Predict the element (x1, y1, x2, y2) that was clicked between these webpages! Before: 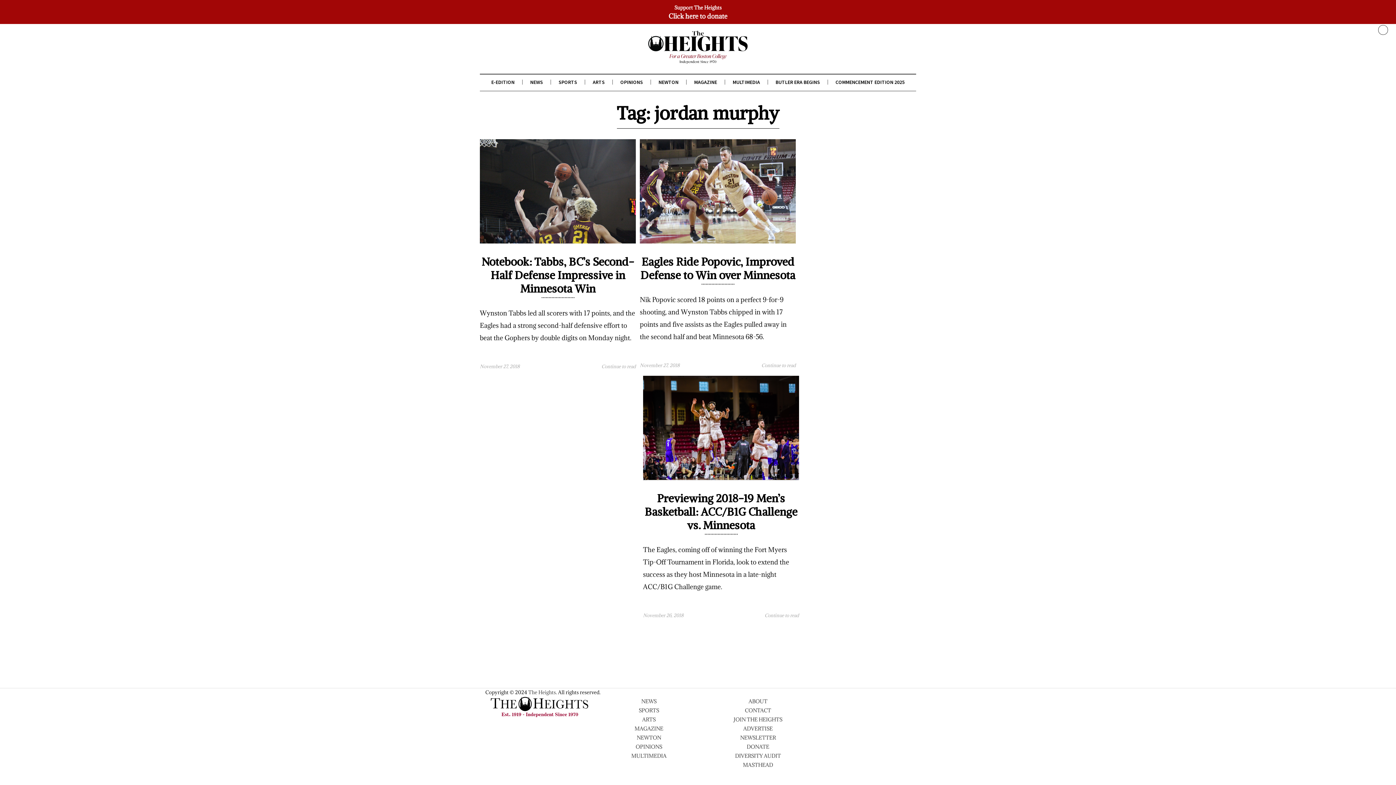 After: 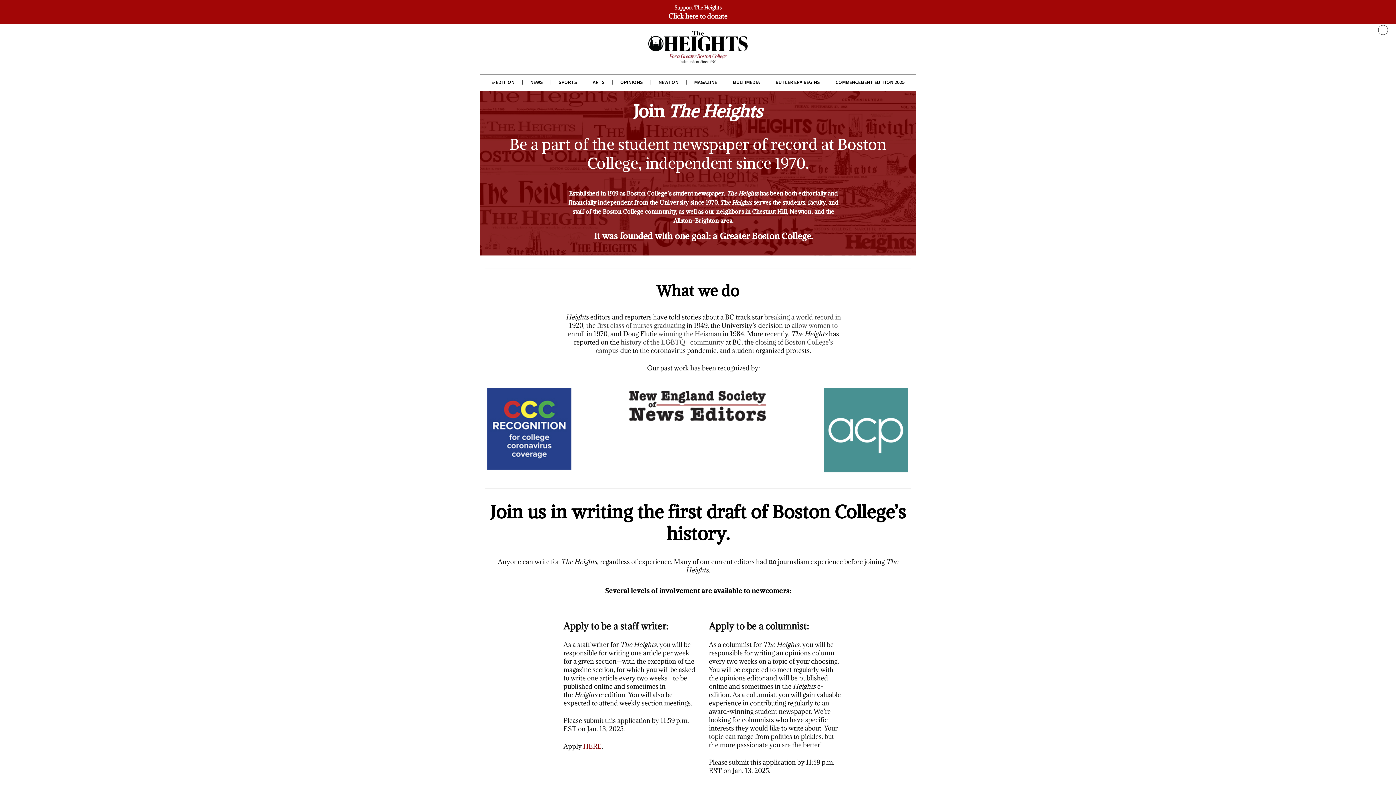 Action: bbox: (733, 716, 782, 723) label: JOIN THE HEIGHTS